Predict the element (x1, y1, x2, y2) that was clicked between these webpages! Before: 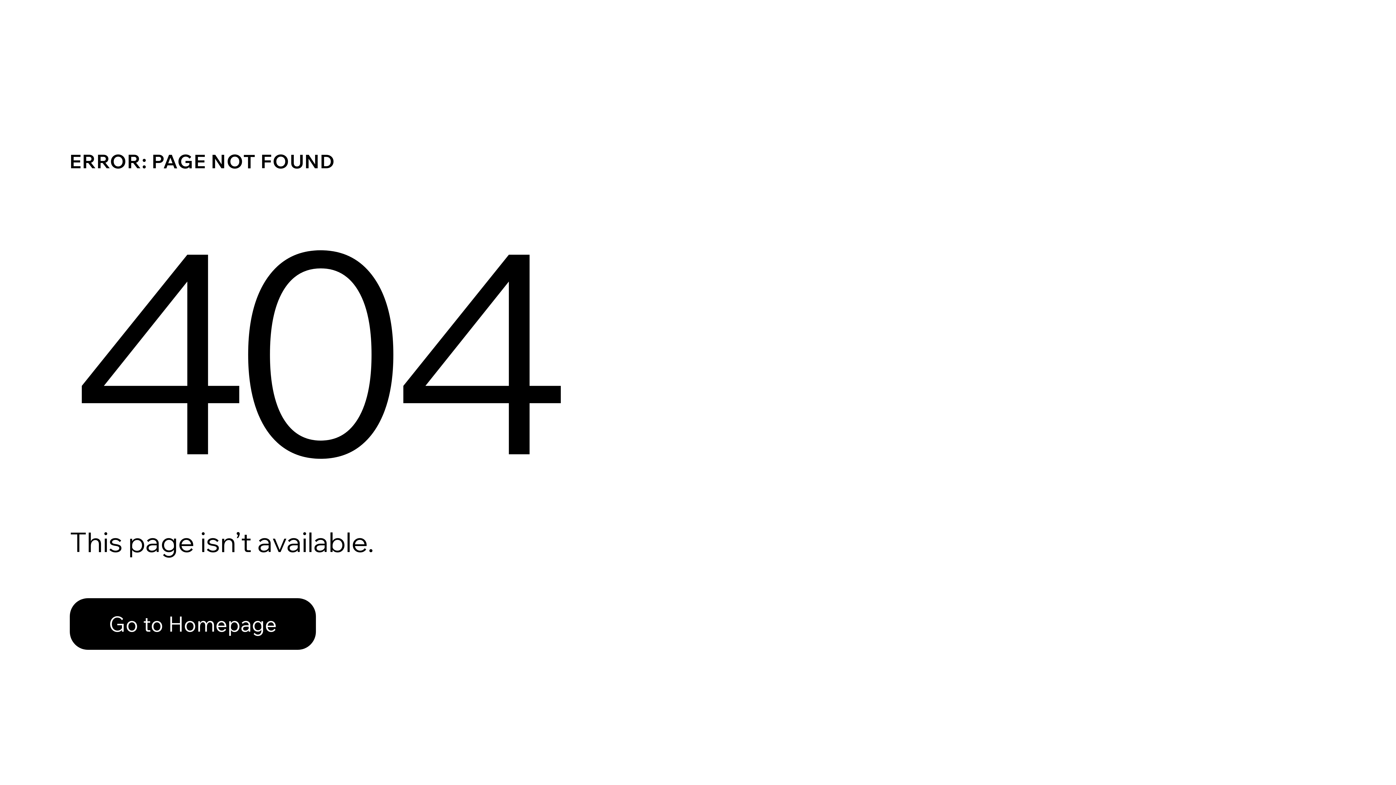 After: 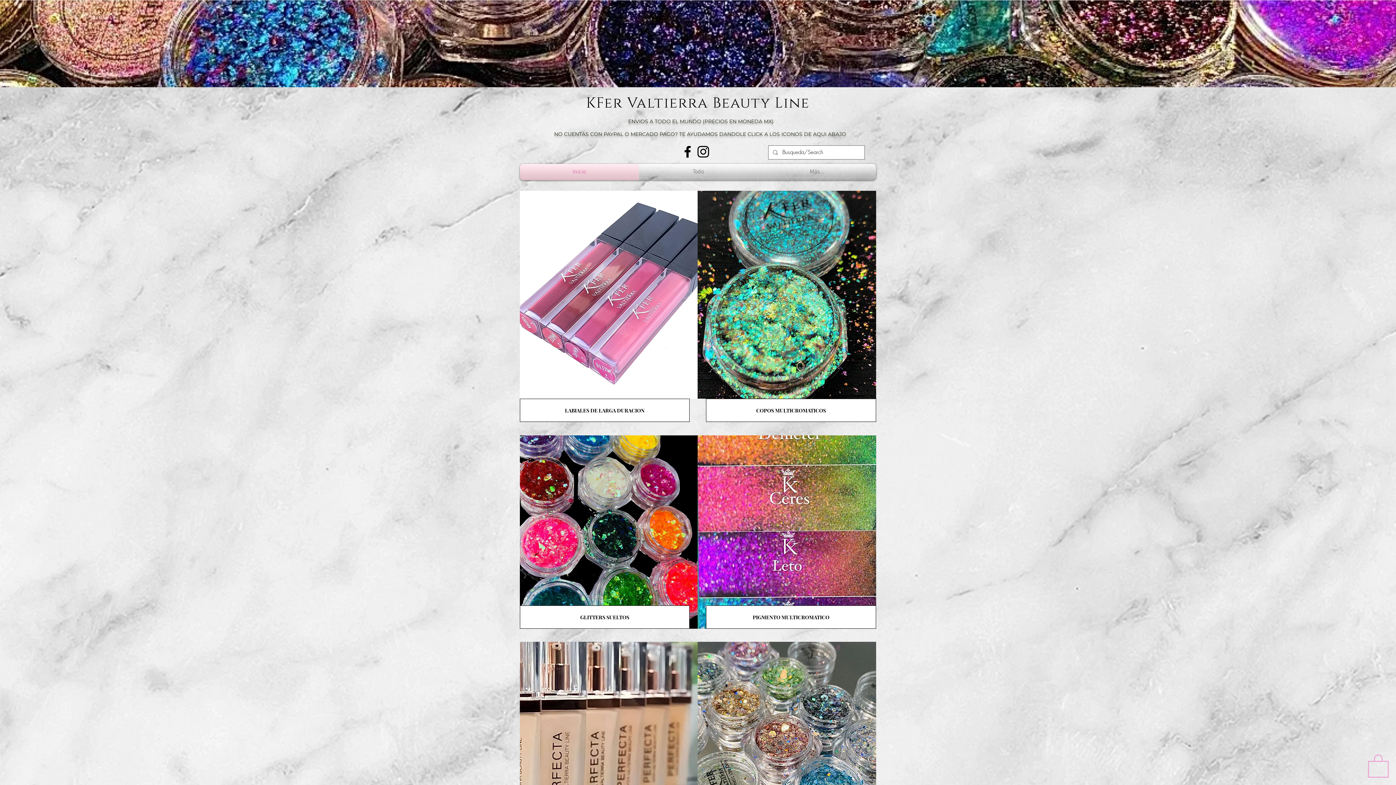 Action: bbox: (69, 582, 768, 659) label: Go to Homepage